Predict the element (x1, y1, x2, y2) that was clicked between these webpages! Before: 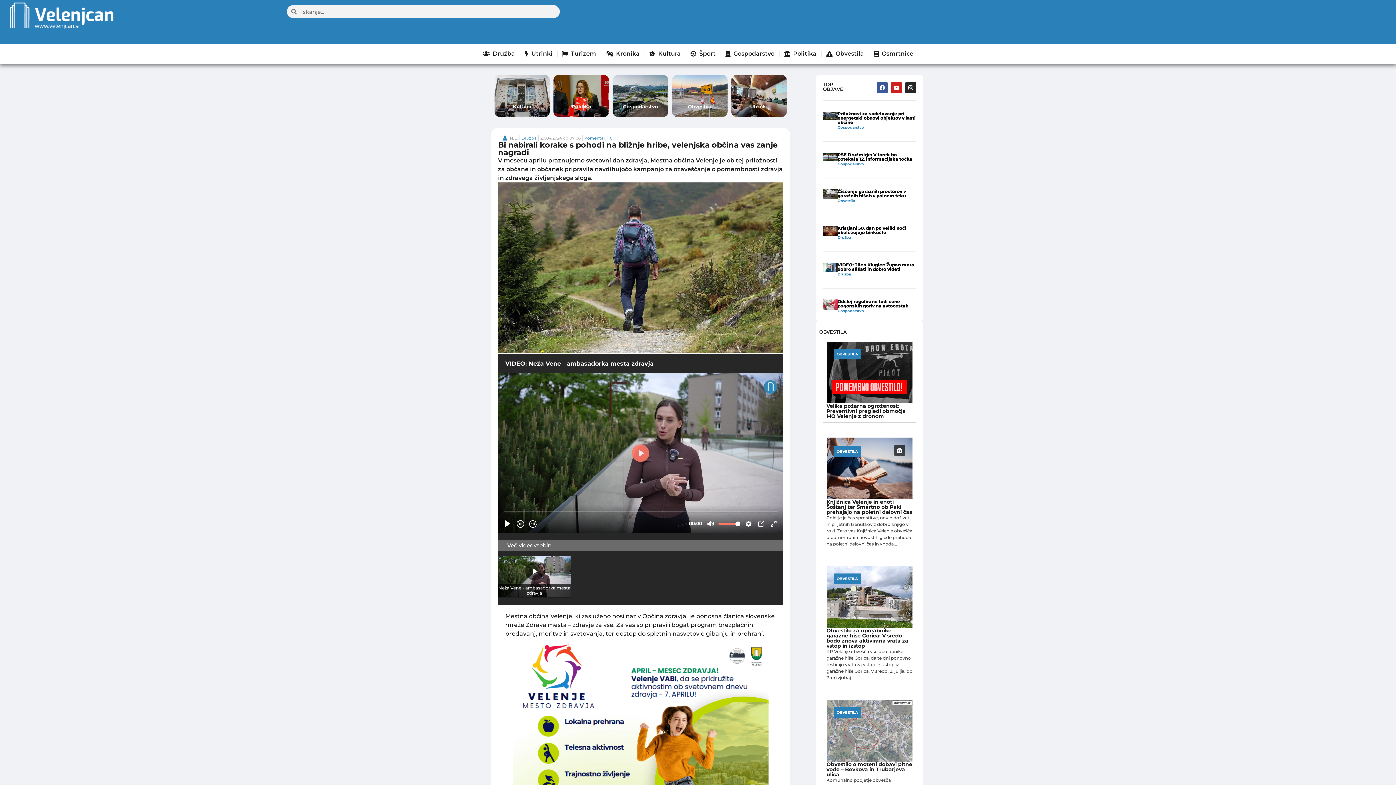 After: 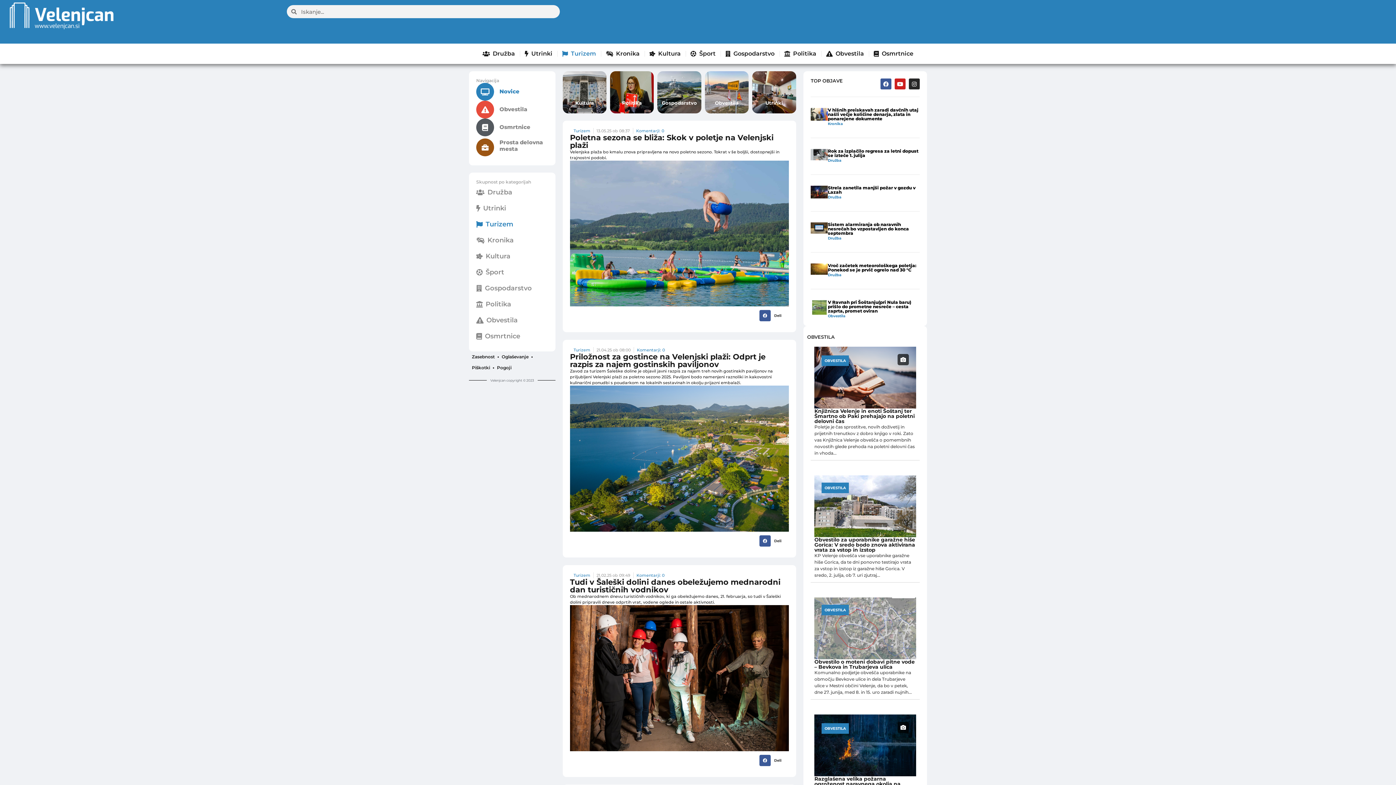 Action: label: Turizem bbox: (557, 45, 600, 62)